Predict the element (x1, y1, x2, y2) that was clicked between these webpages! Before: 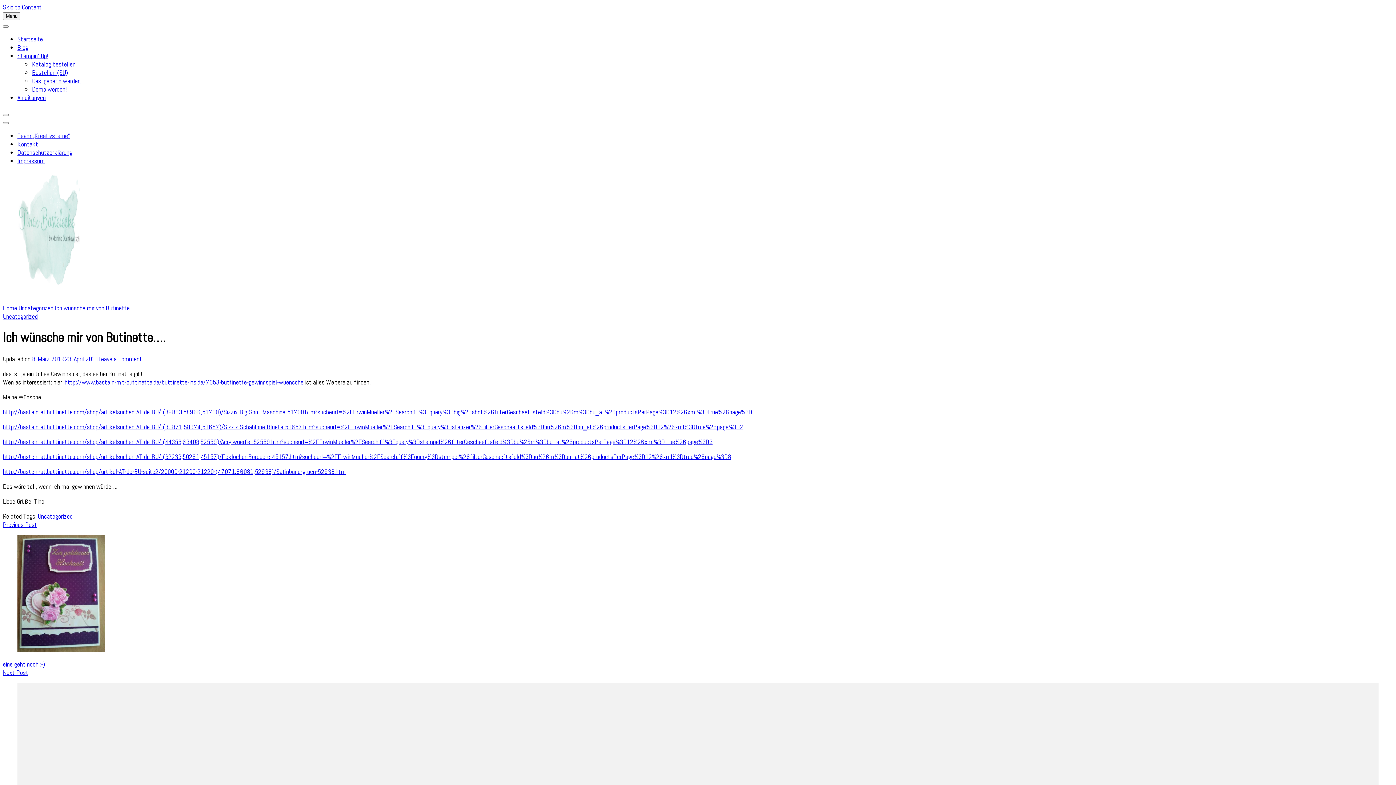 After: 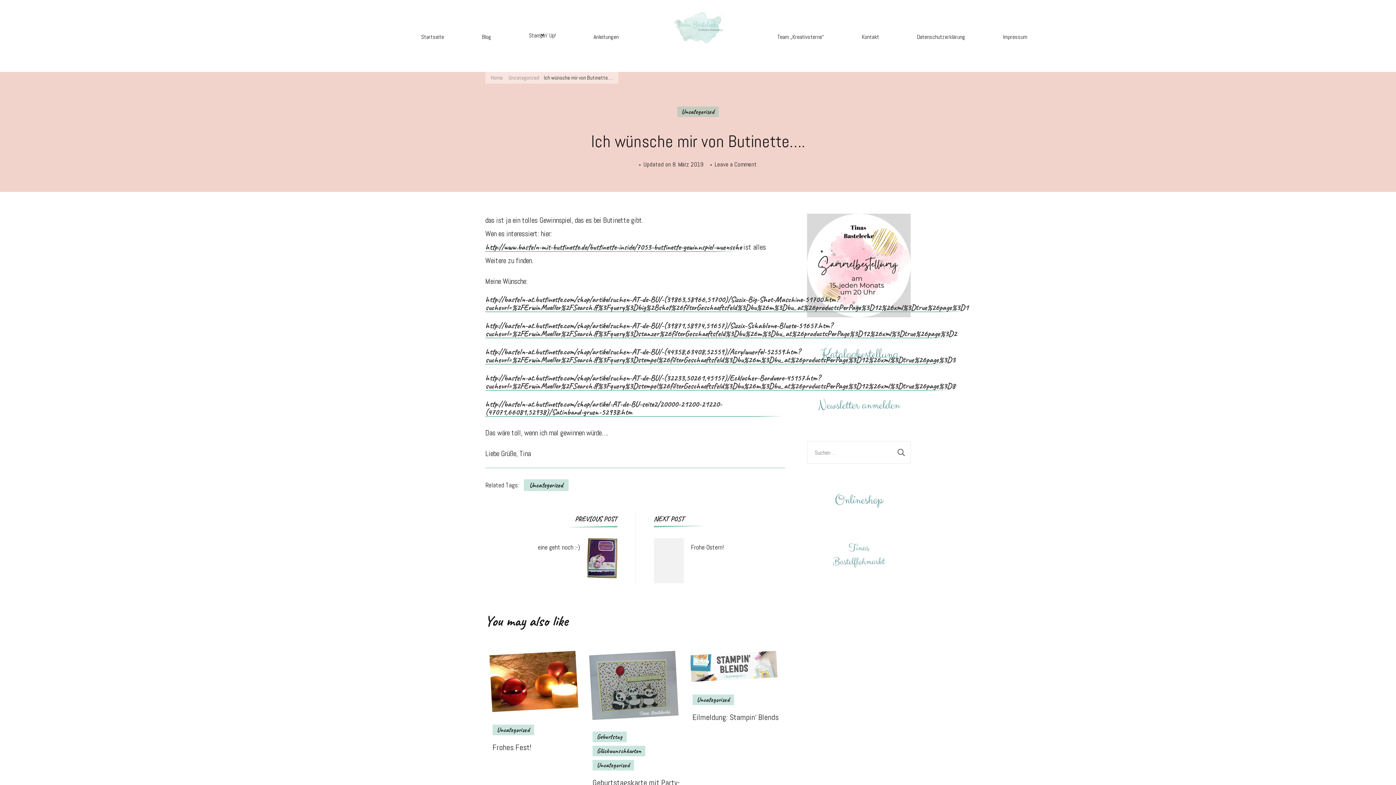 Action: label: Ich wünsche mir von Butinette…. bbox: (54, 304, 135, 312)